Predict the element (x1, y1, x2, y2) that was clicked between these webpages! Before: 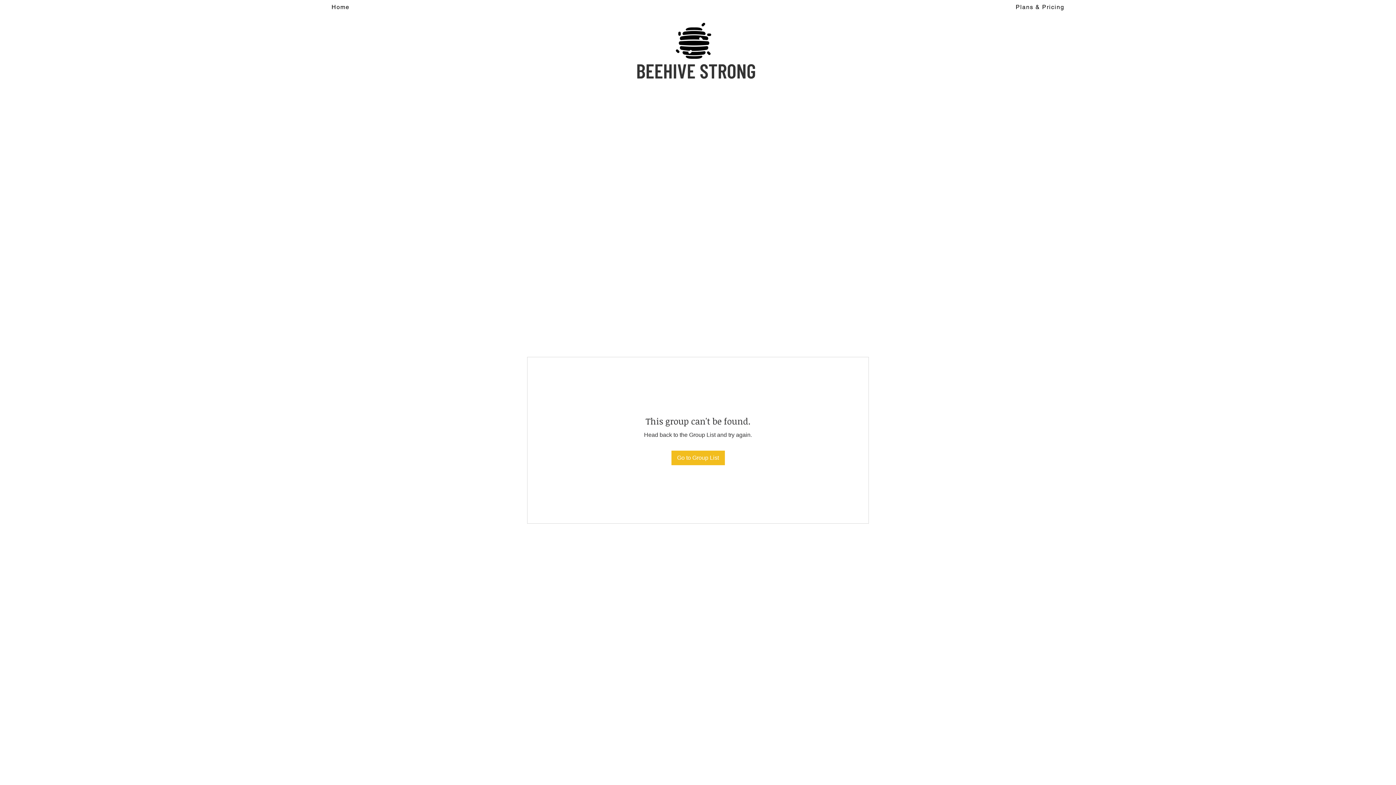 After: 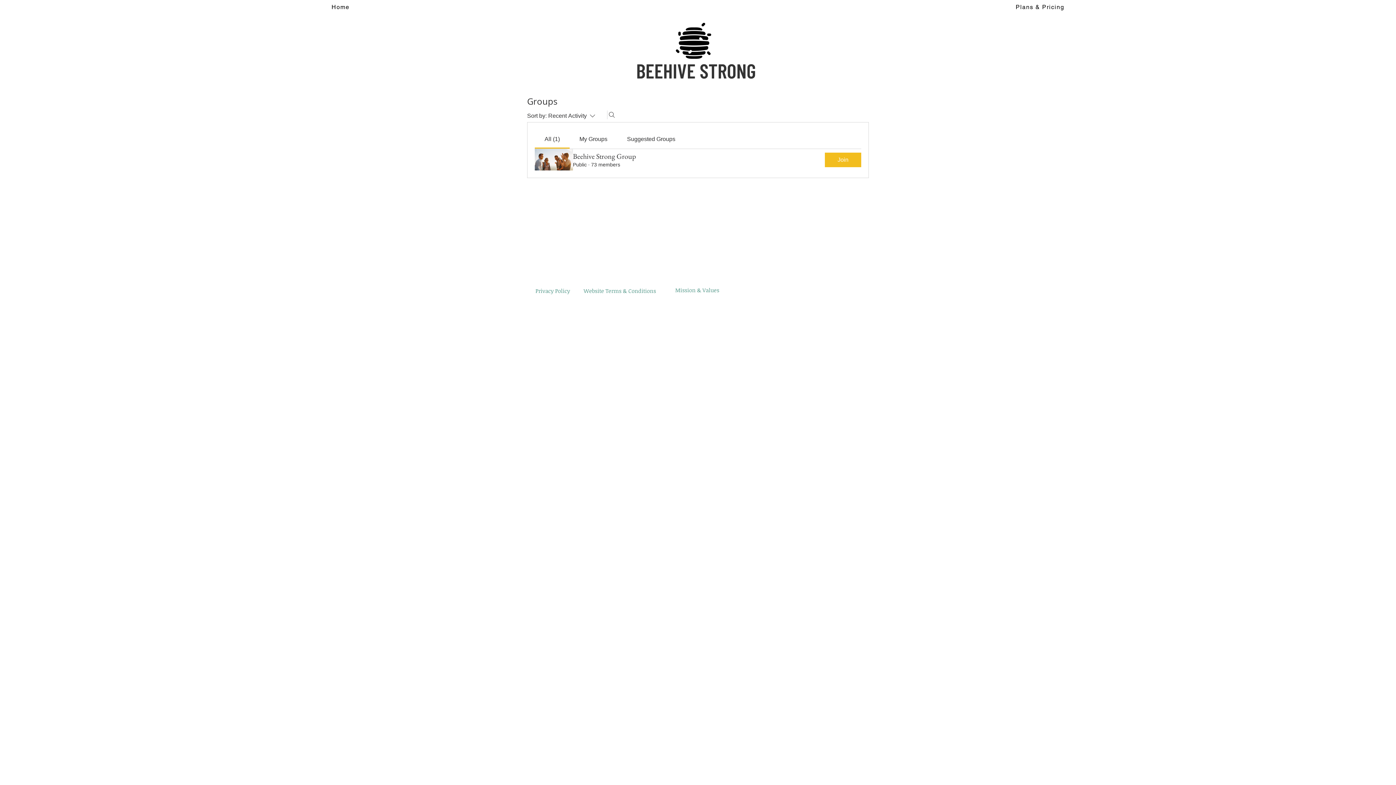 Action: bbox: (671, 450, 724, 465) label: Go to Group List